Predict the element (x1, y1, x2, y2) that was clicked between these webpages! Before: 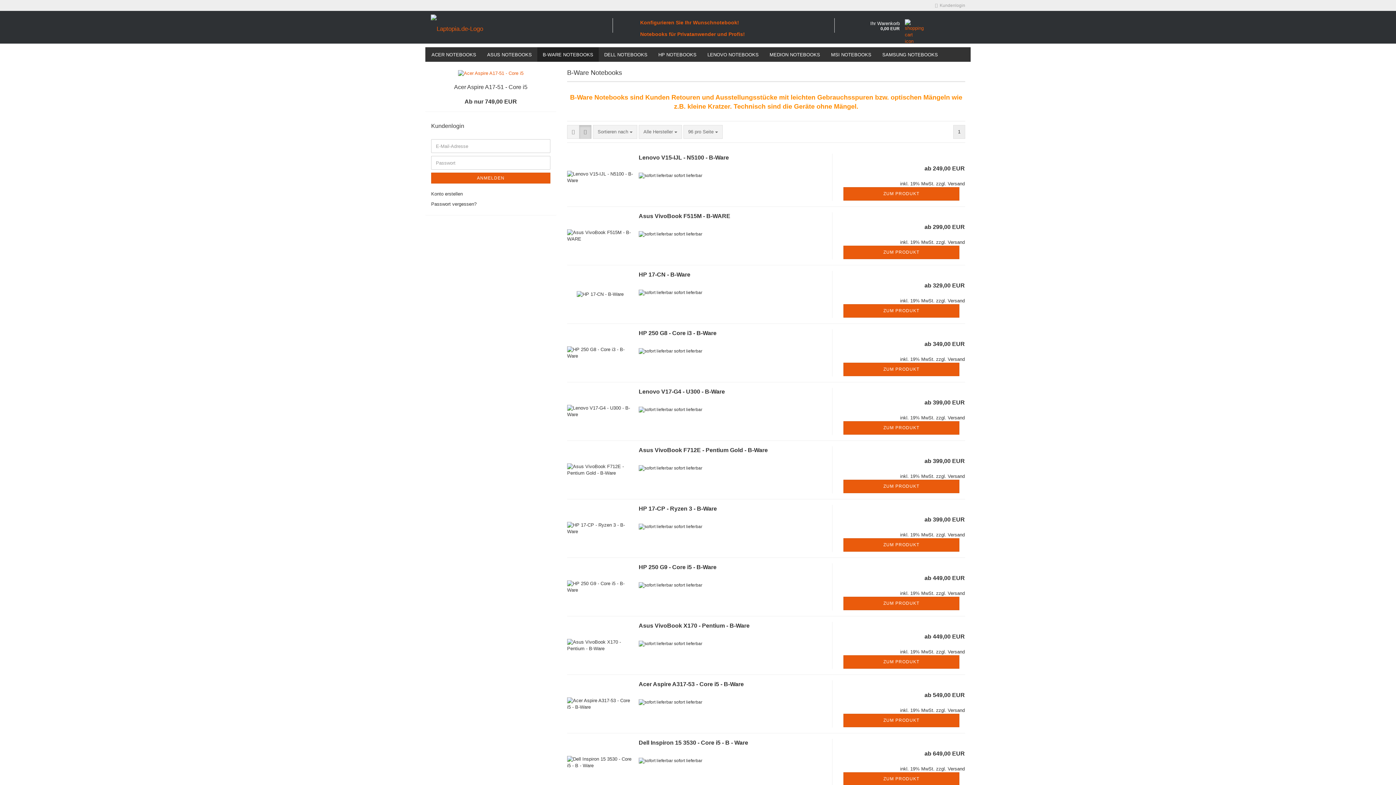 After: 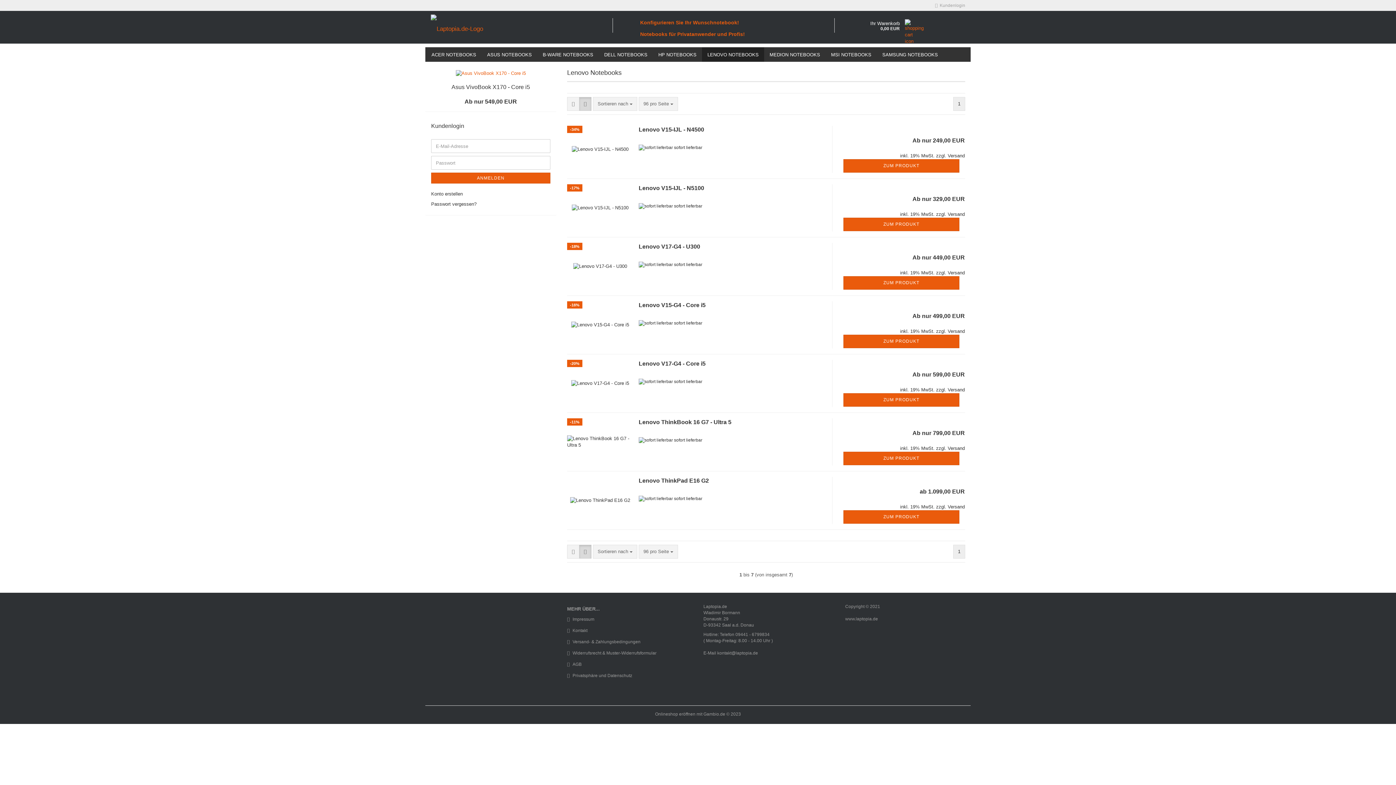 Action: label: LENOVO NOTEBOOKS bbox: (702, 47, 764, 61)